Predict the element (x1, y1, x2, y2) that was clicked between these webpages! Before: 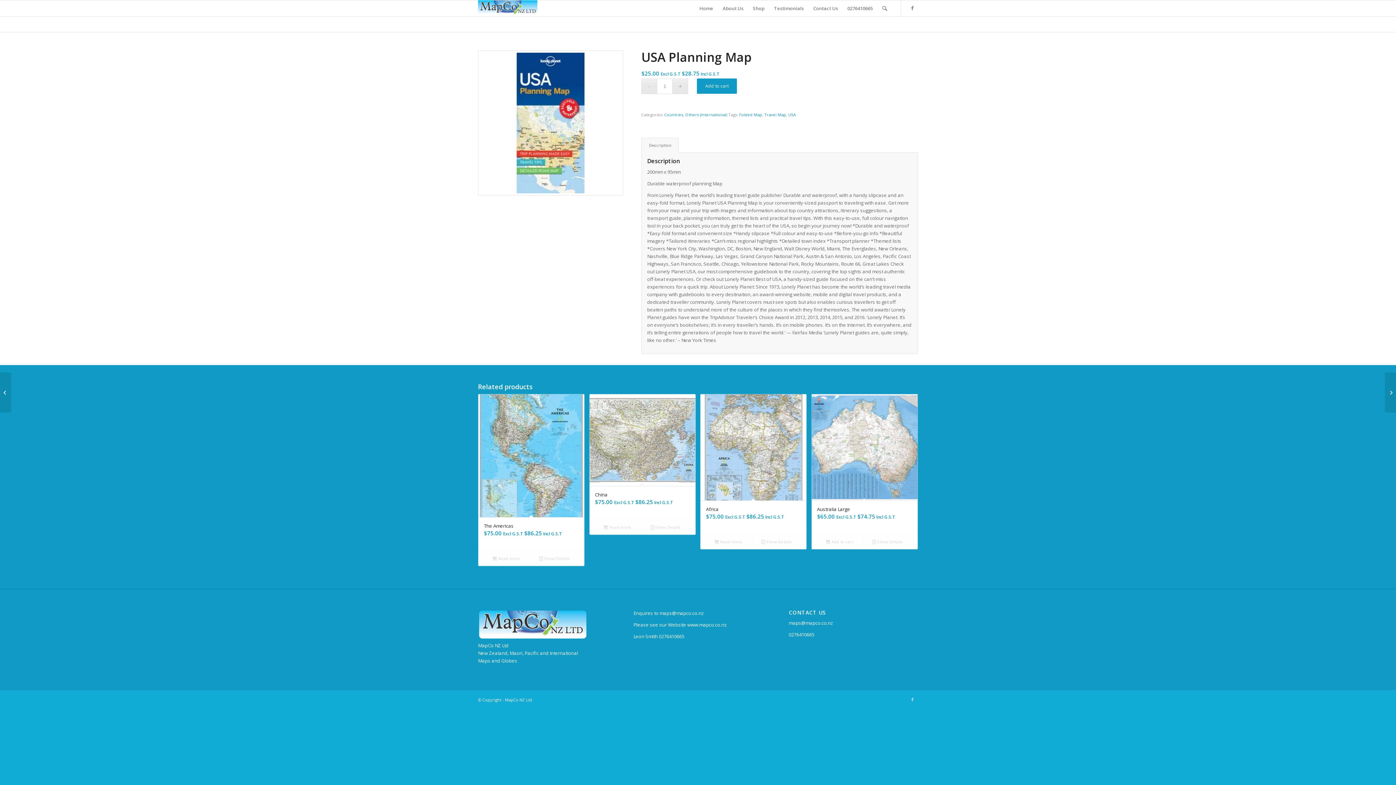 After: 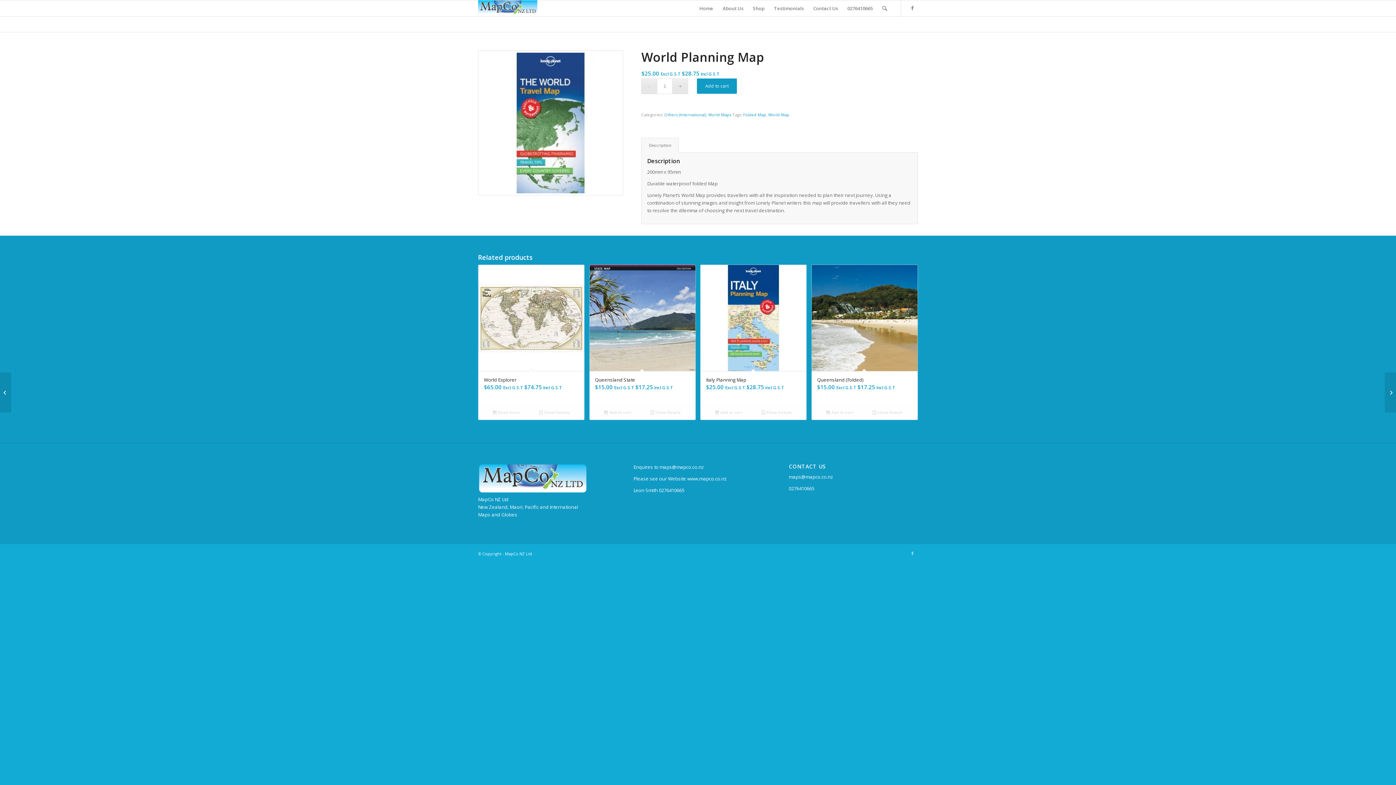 Action: label: World Planning Map	 bbox: (0, 372, 11, 412)